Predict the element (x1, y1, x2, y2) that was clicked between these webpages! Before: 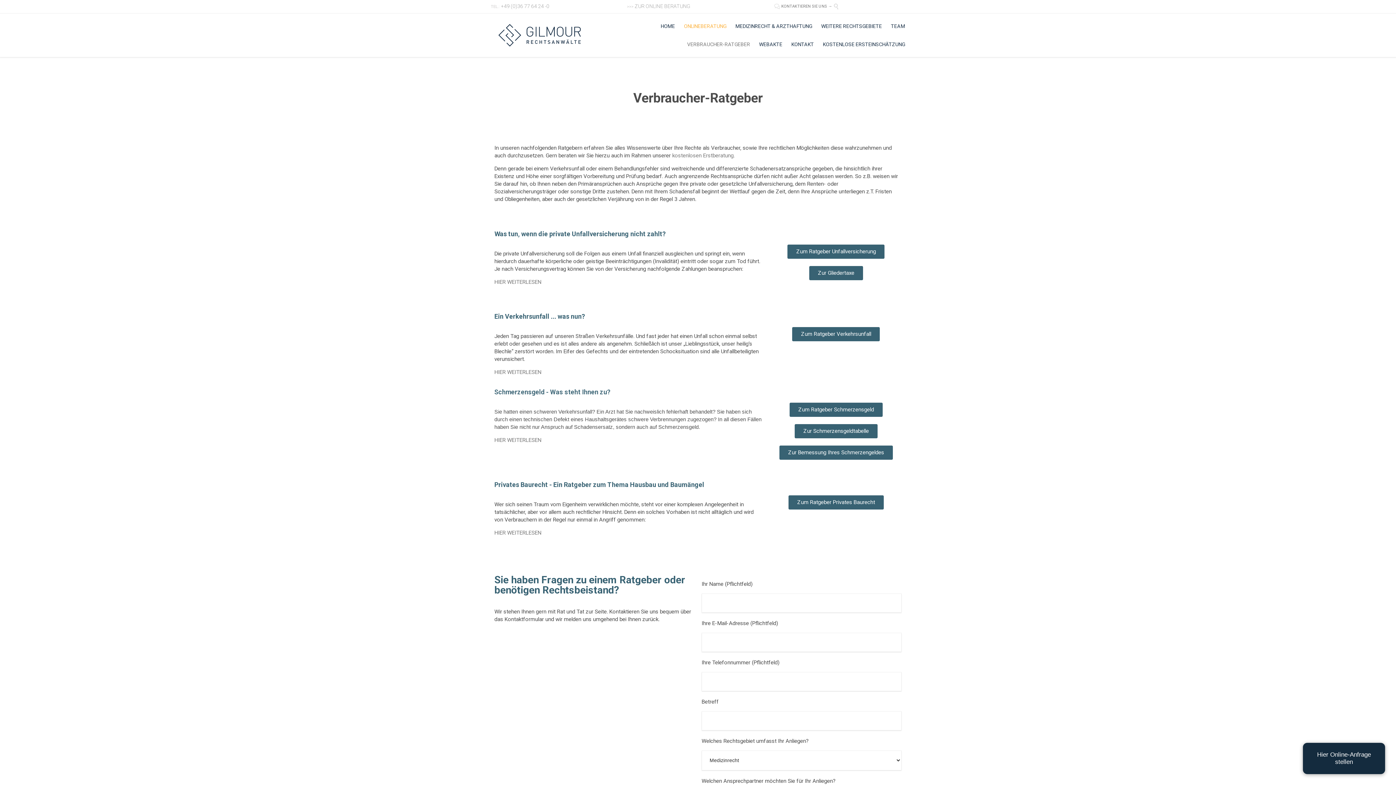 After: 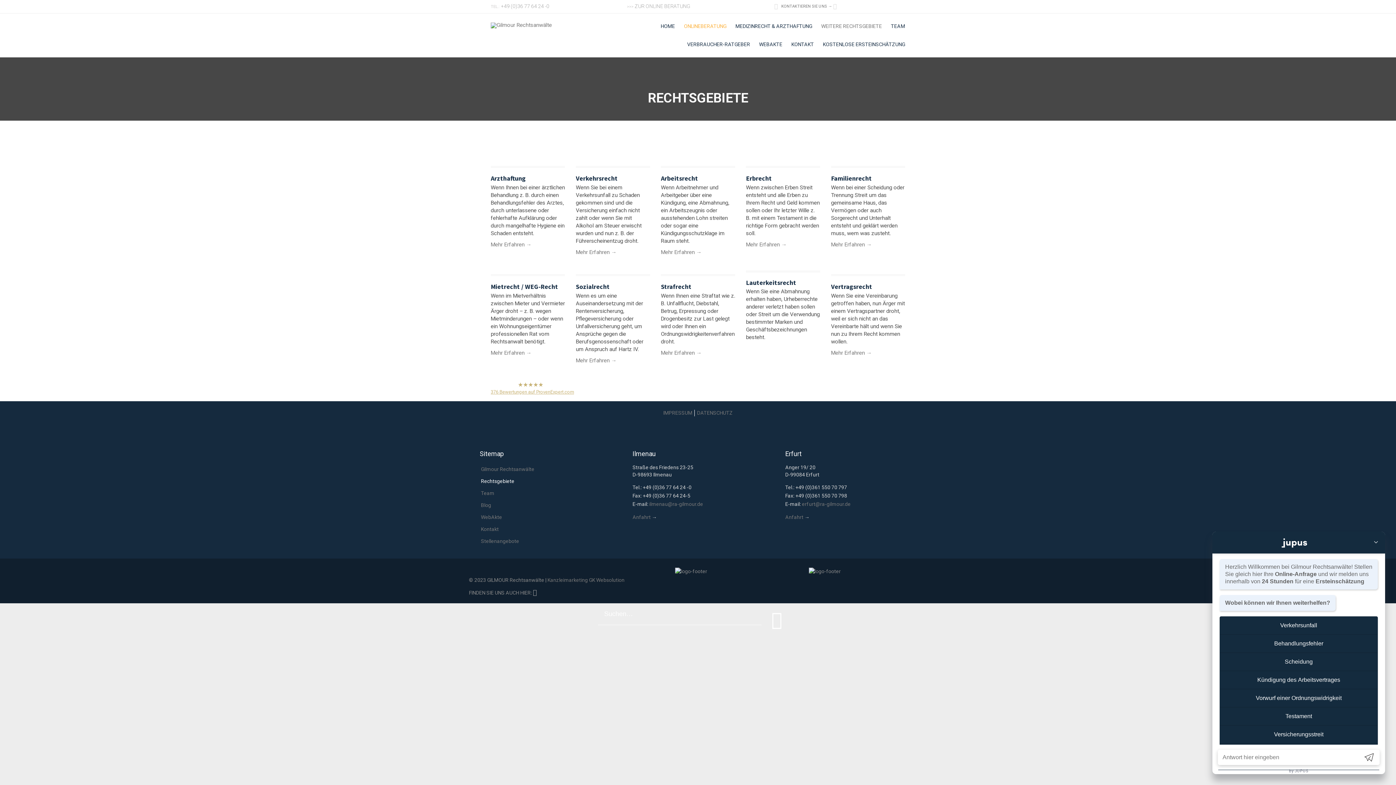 Action: bbox: (818, 21, 885, 30) label: WEITERE RECHTSGEBIETE